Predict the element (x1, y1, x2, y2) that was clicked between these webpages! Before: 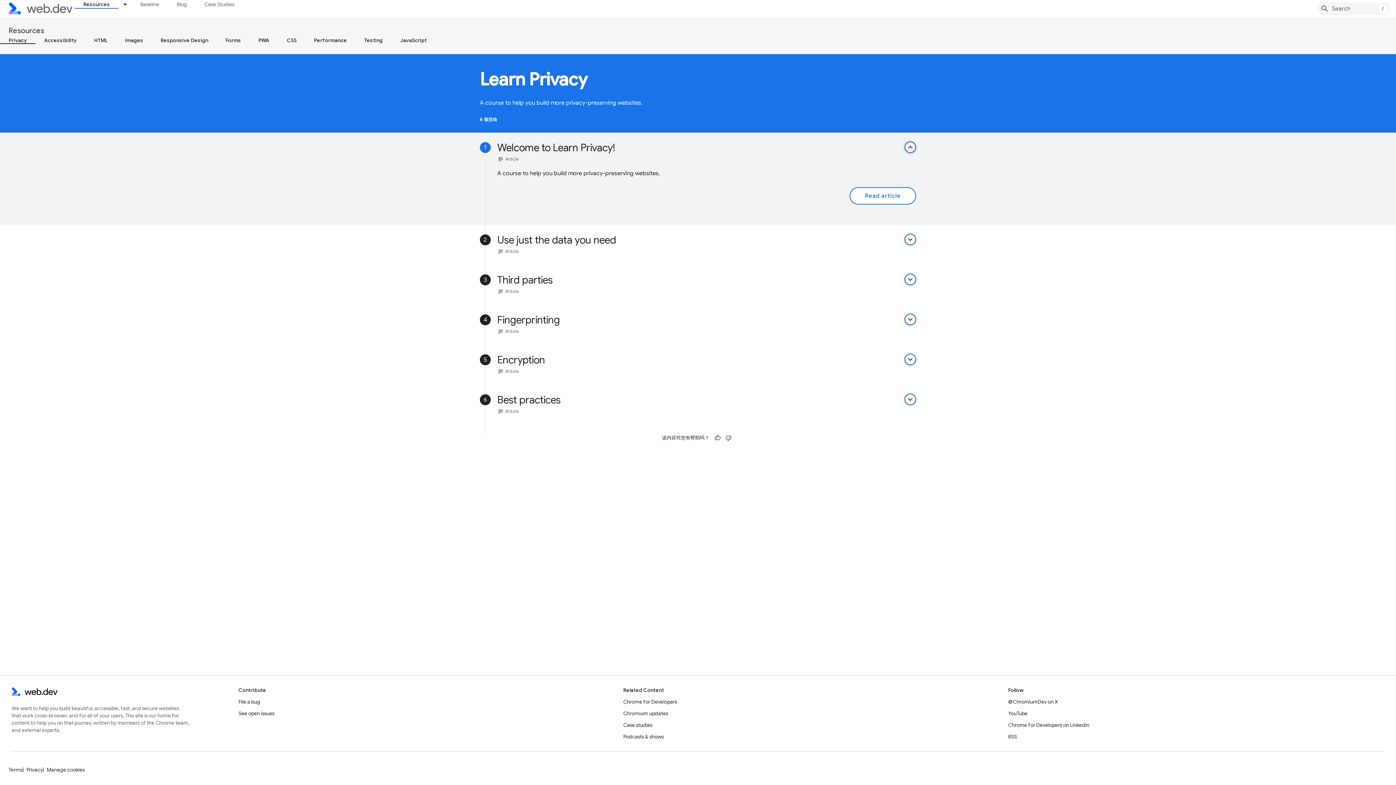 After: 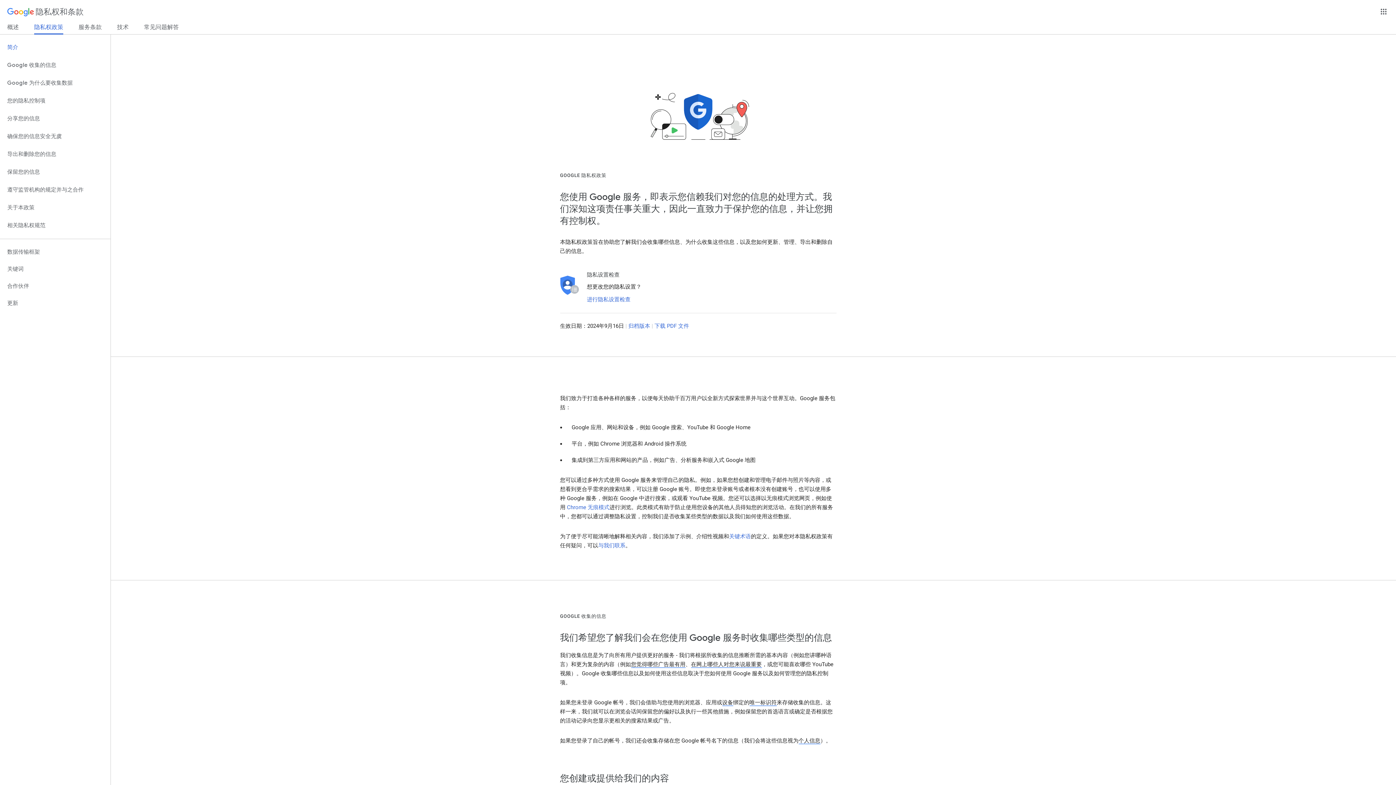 Action: label: Privacy bbox: (26, 767, 42, 773)